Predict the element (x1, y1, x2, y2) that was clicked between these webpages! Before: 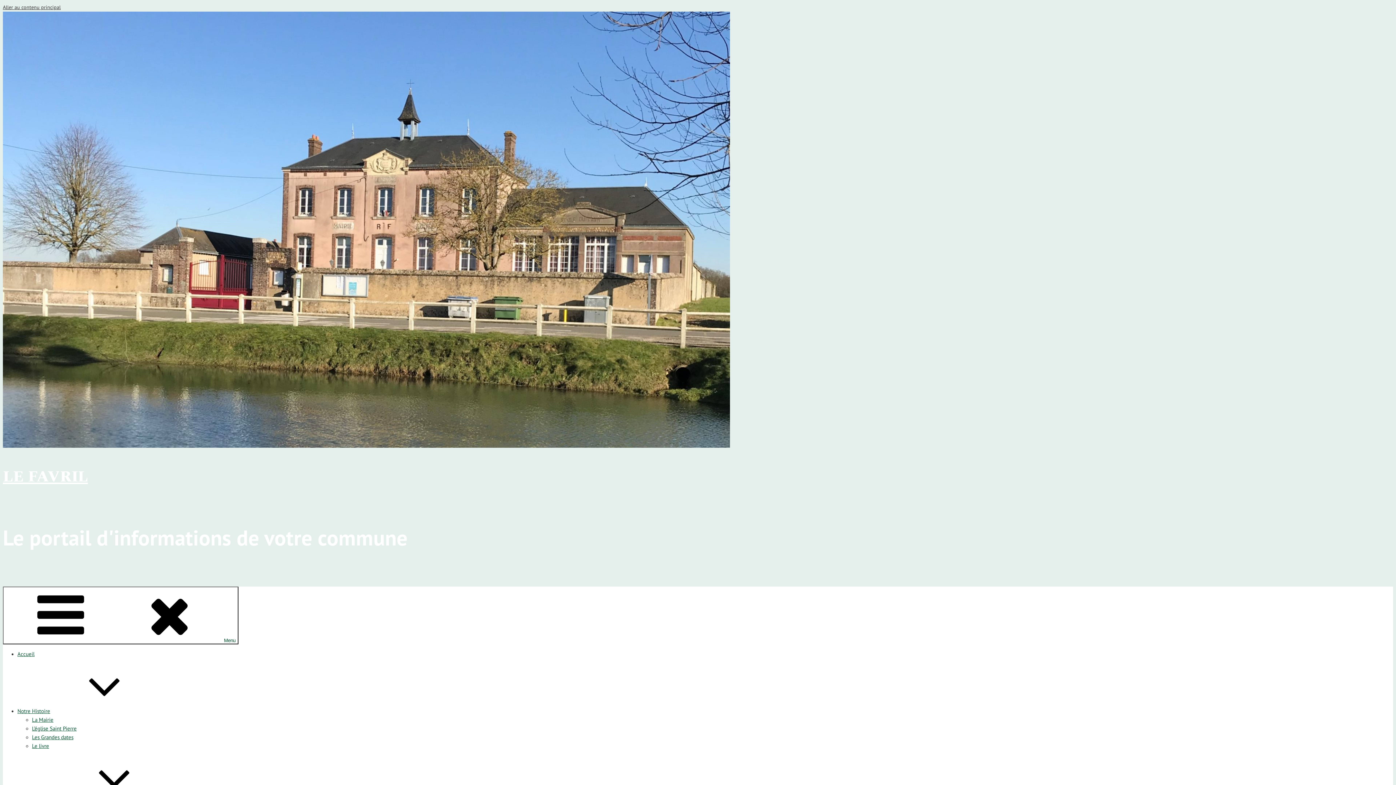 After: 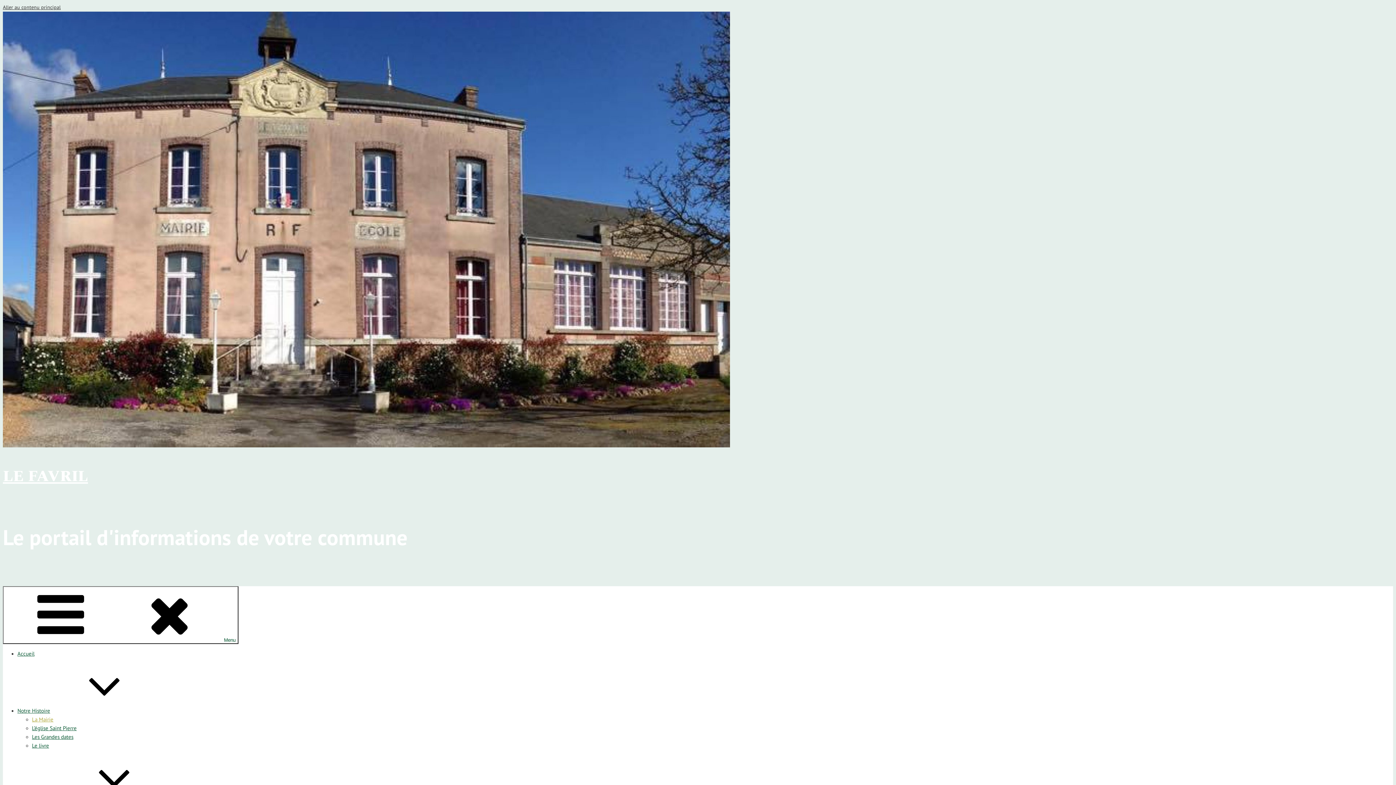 Action: bbox: (32, 716, 53, 723) label: La Mairie